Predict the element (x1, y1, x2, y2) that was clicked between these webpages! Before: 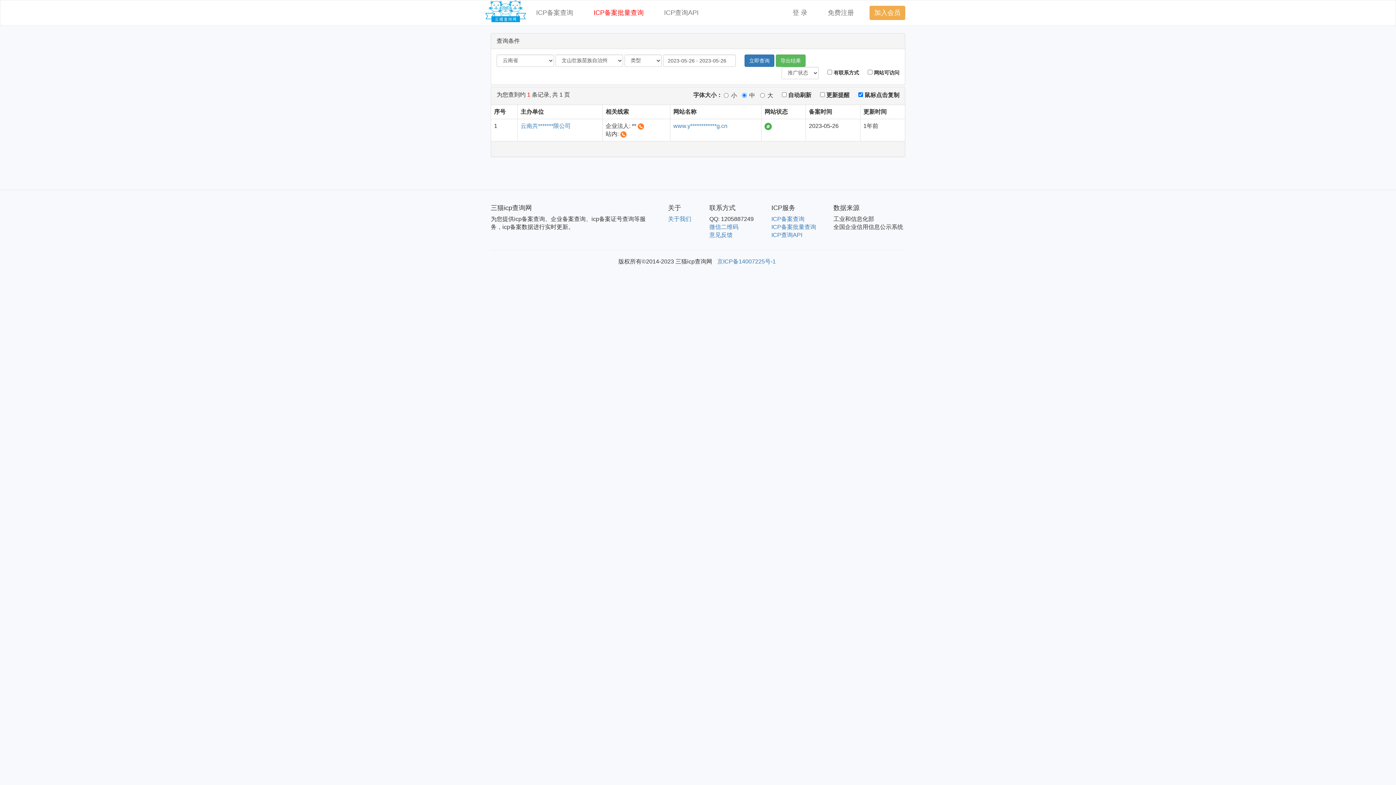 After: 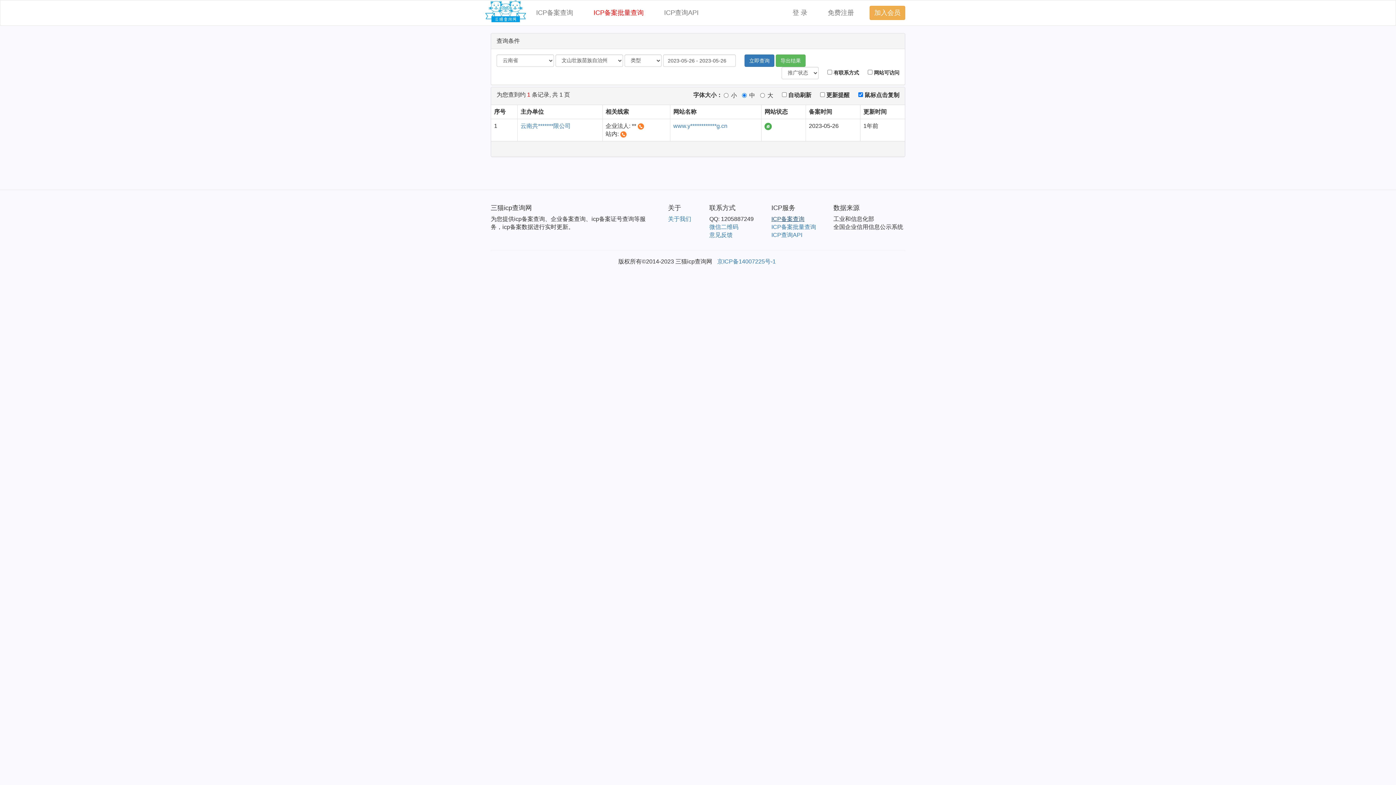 Action: label: ICP备案查询 bbox: (771, 216, 804, 222)